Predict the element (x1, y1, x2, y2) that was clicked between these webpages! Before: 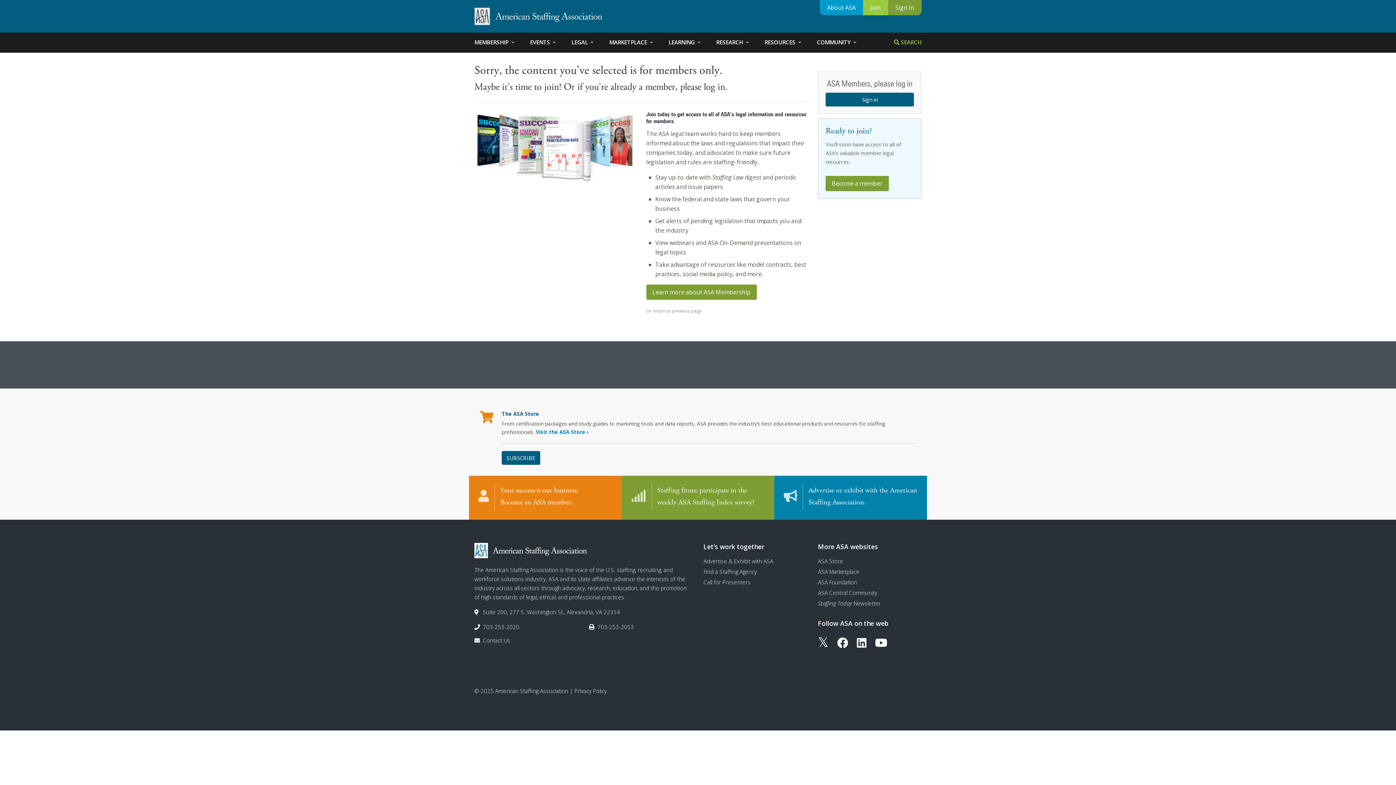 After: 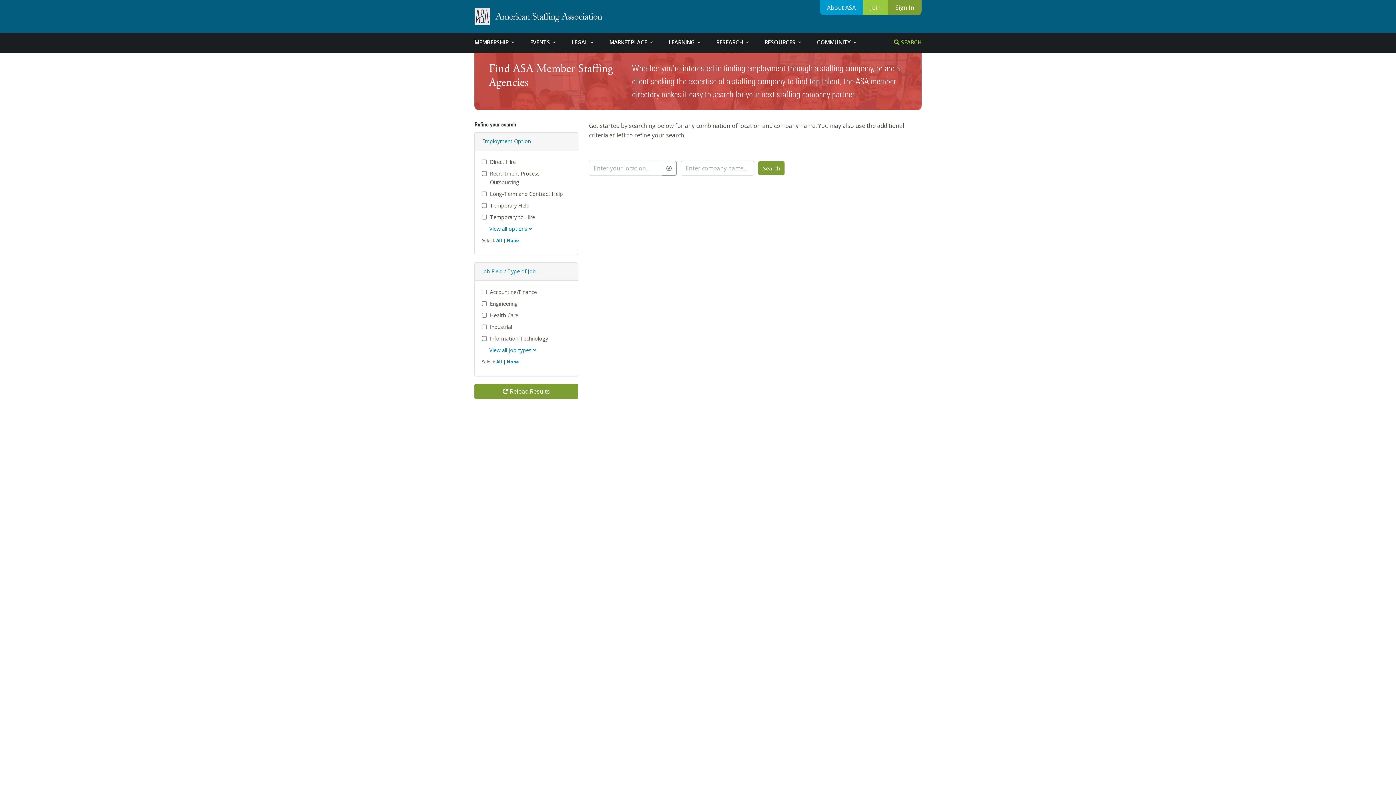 Action: label: Find a Staffing Agency bbox: (703, 568, 757, 575)